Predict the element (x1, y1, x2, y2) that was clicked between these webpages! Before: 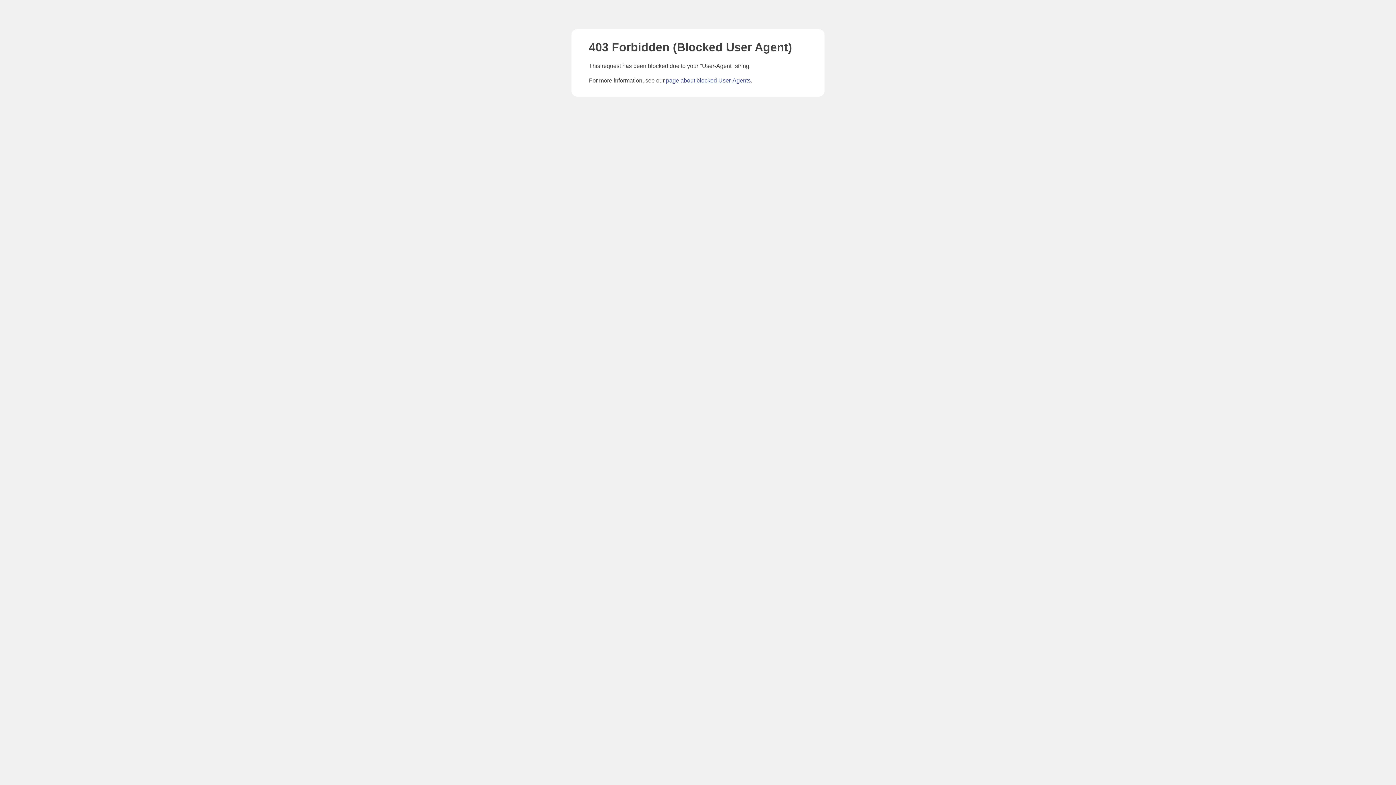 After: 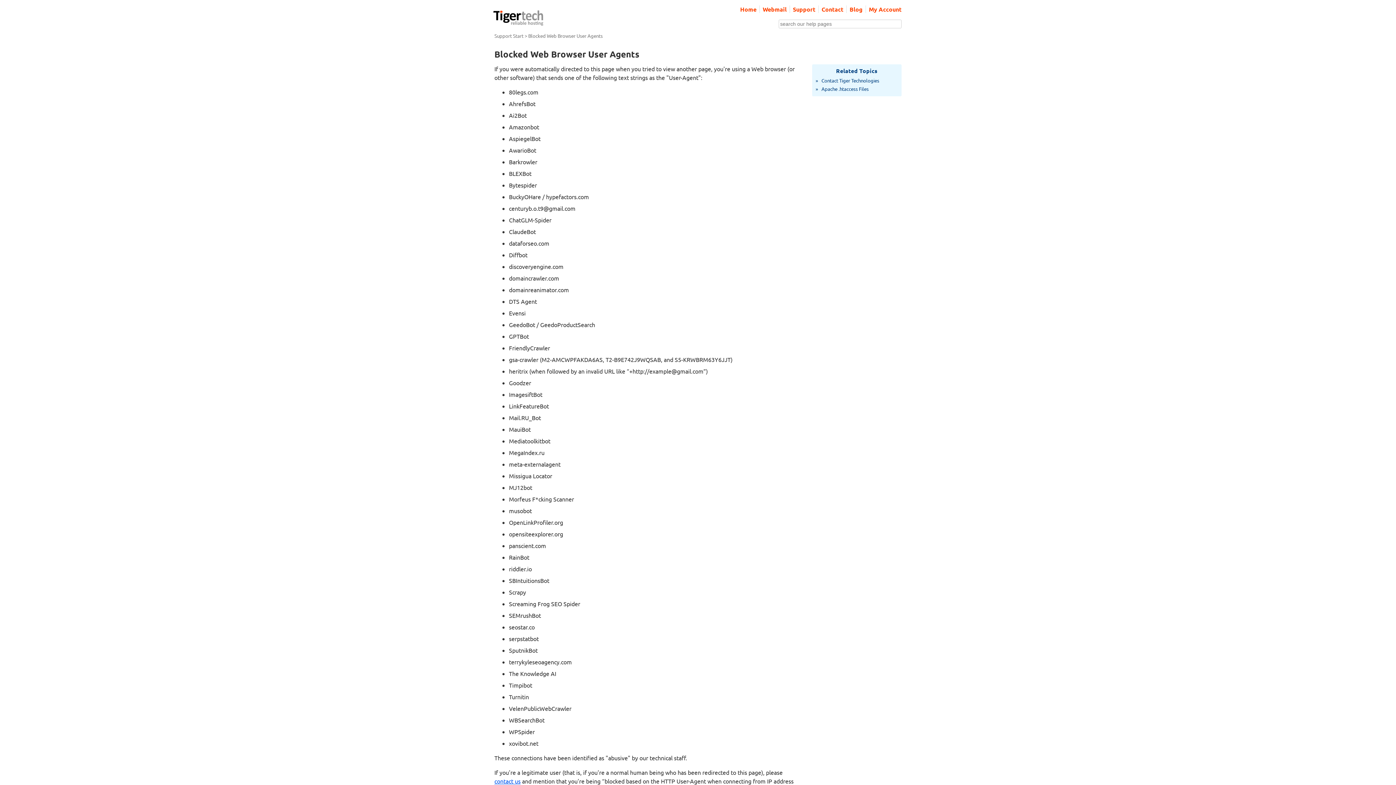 Action: bbox: (666, 77, 750, 83) label: page about blocked User-Agents